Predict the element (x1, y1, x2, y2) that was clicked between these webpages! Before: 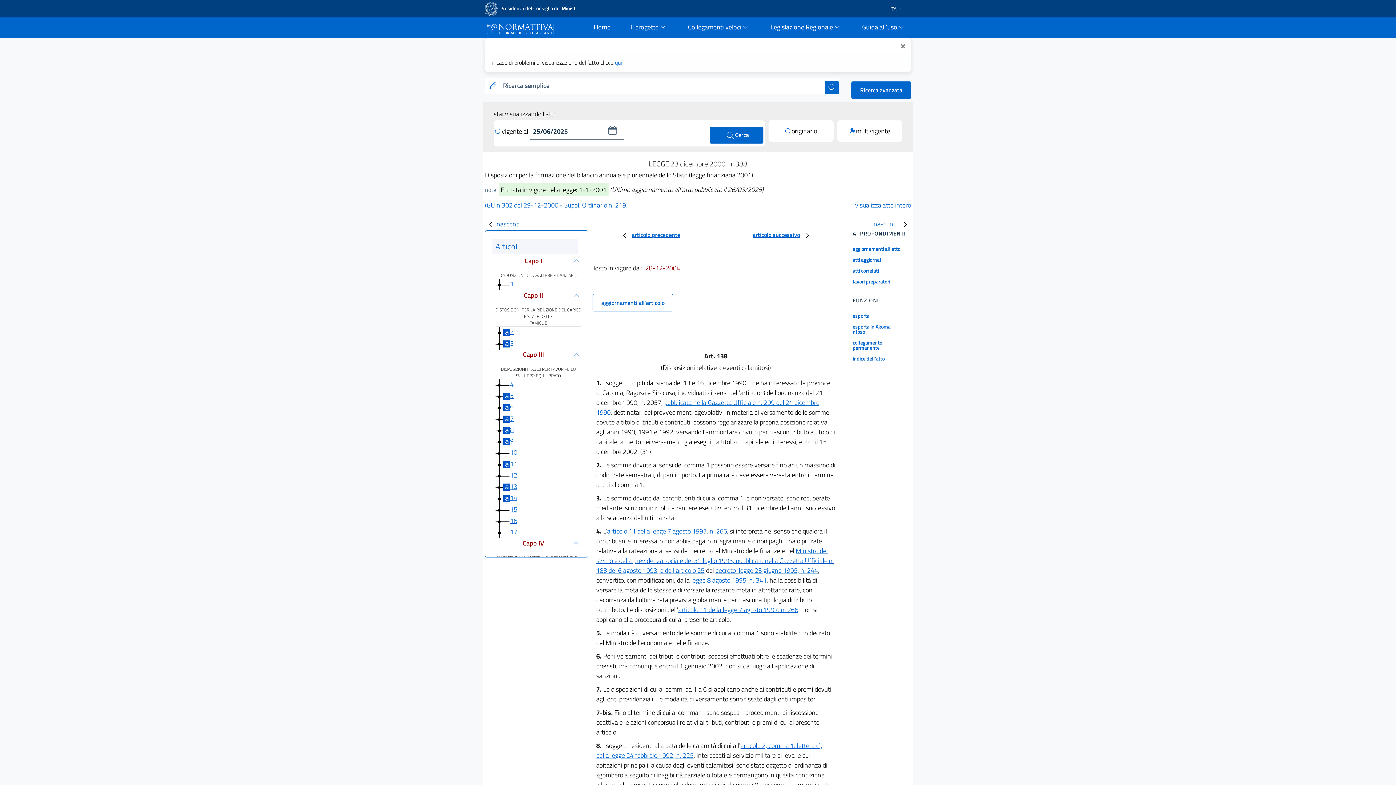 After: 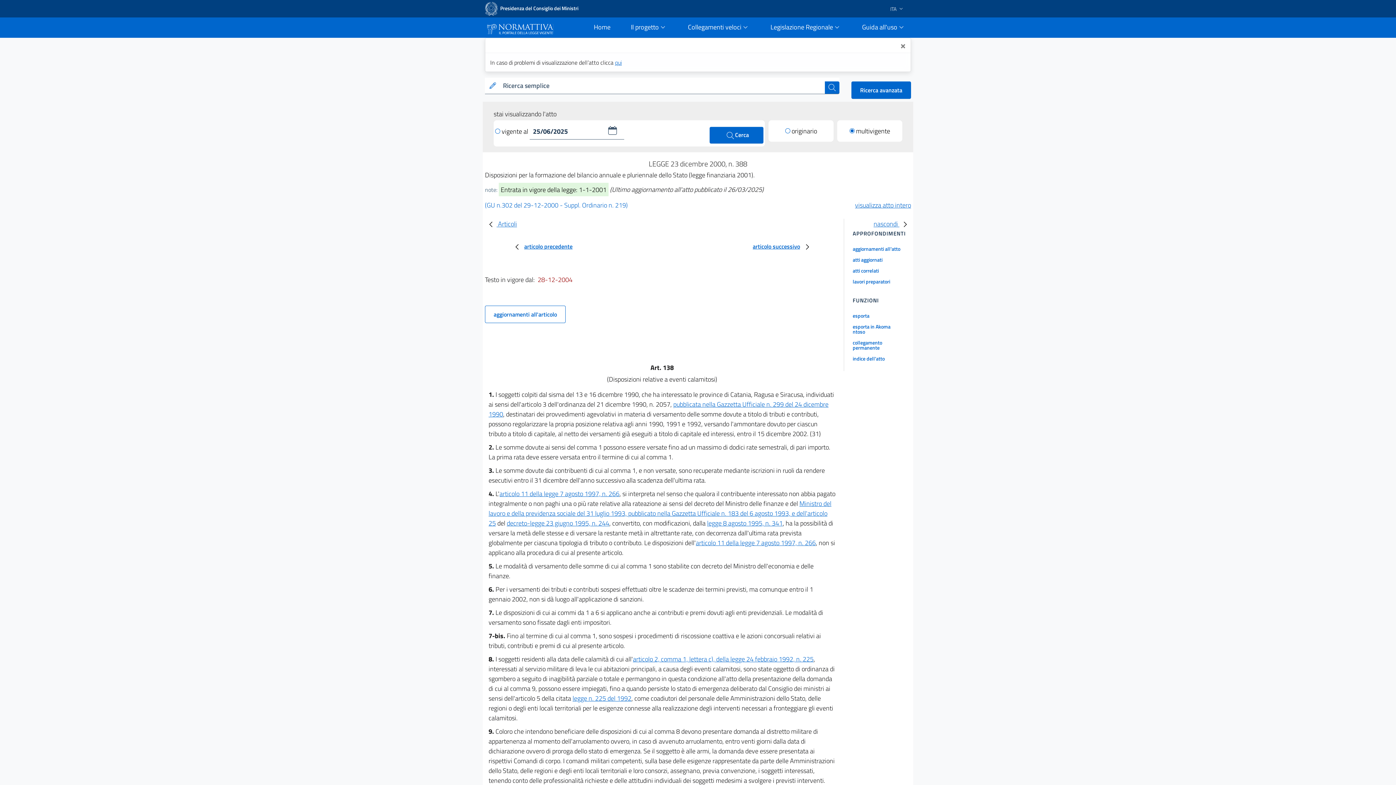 Action: label: nascondi bbox: (485, 219, 521, 228)